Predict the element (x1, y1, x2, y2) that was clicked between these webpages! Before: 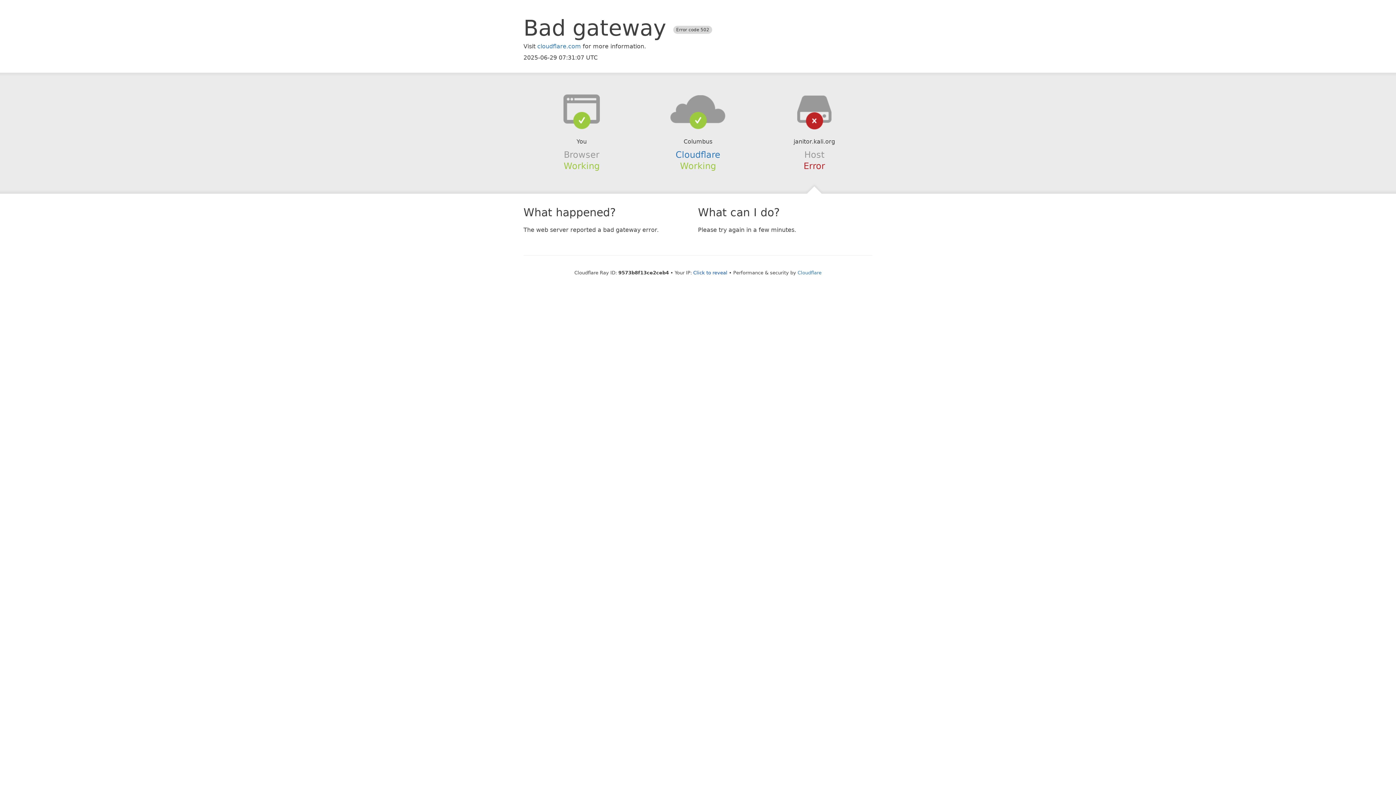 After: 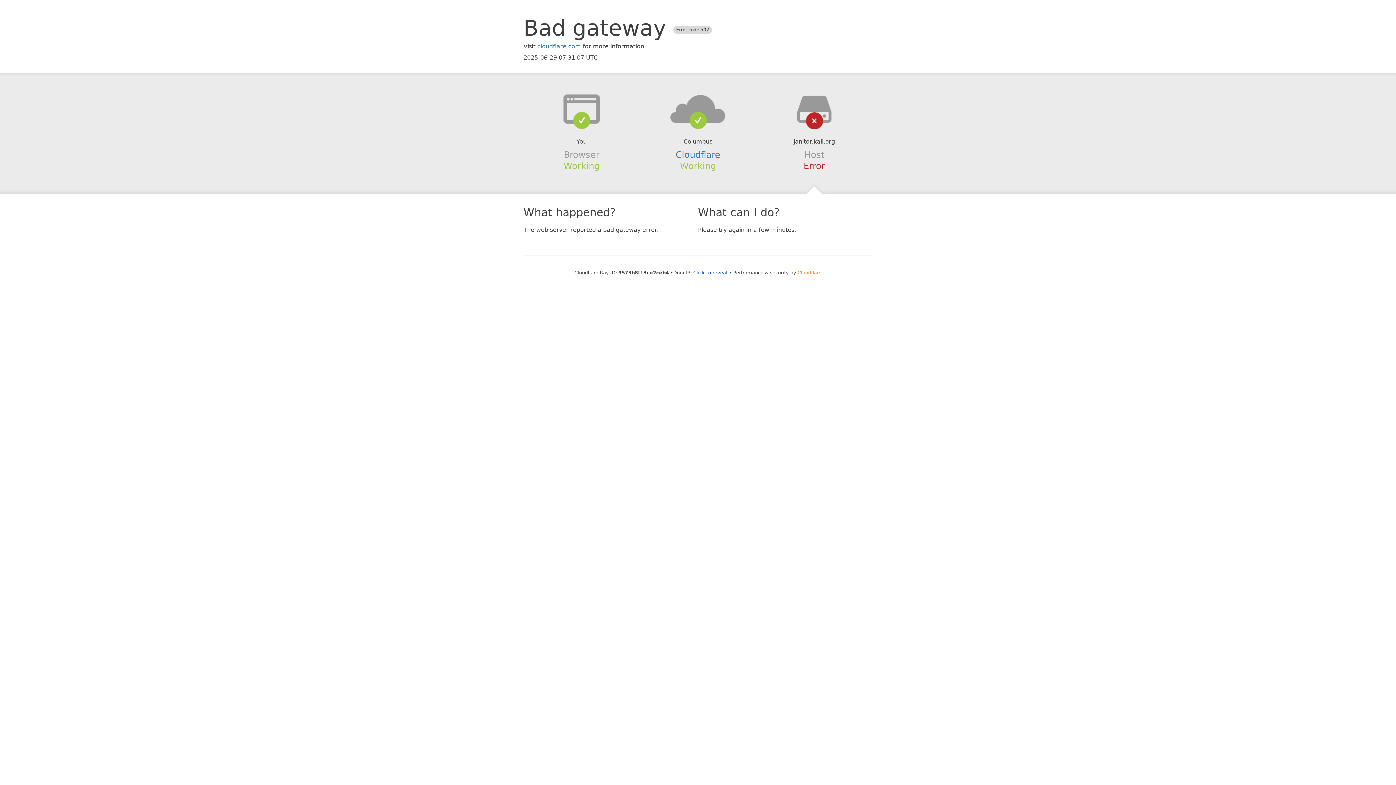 Action: label: Cloudflare bbox: (797, 270, 821, 275)